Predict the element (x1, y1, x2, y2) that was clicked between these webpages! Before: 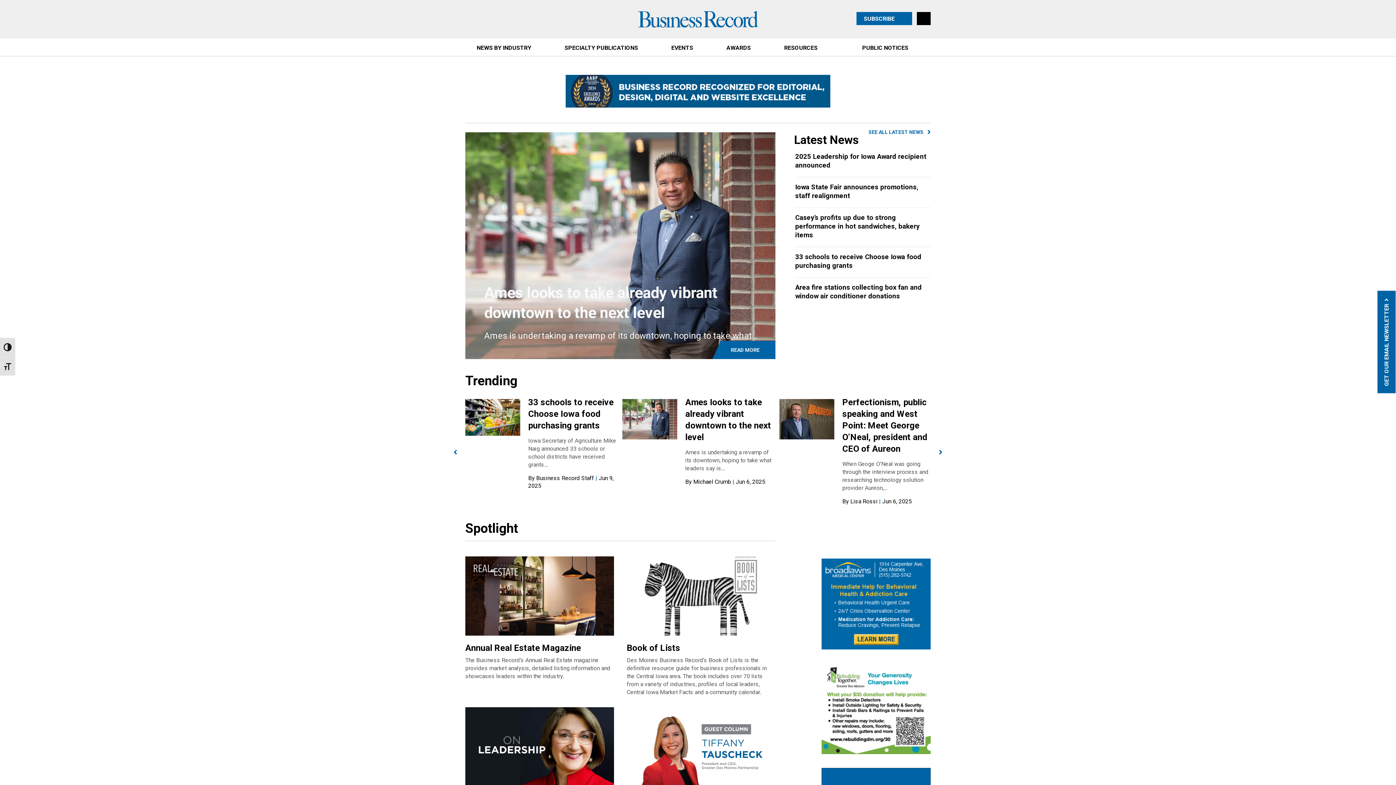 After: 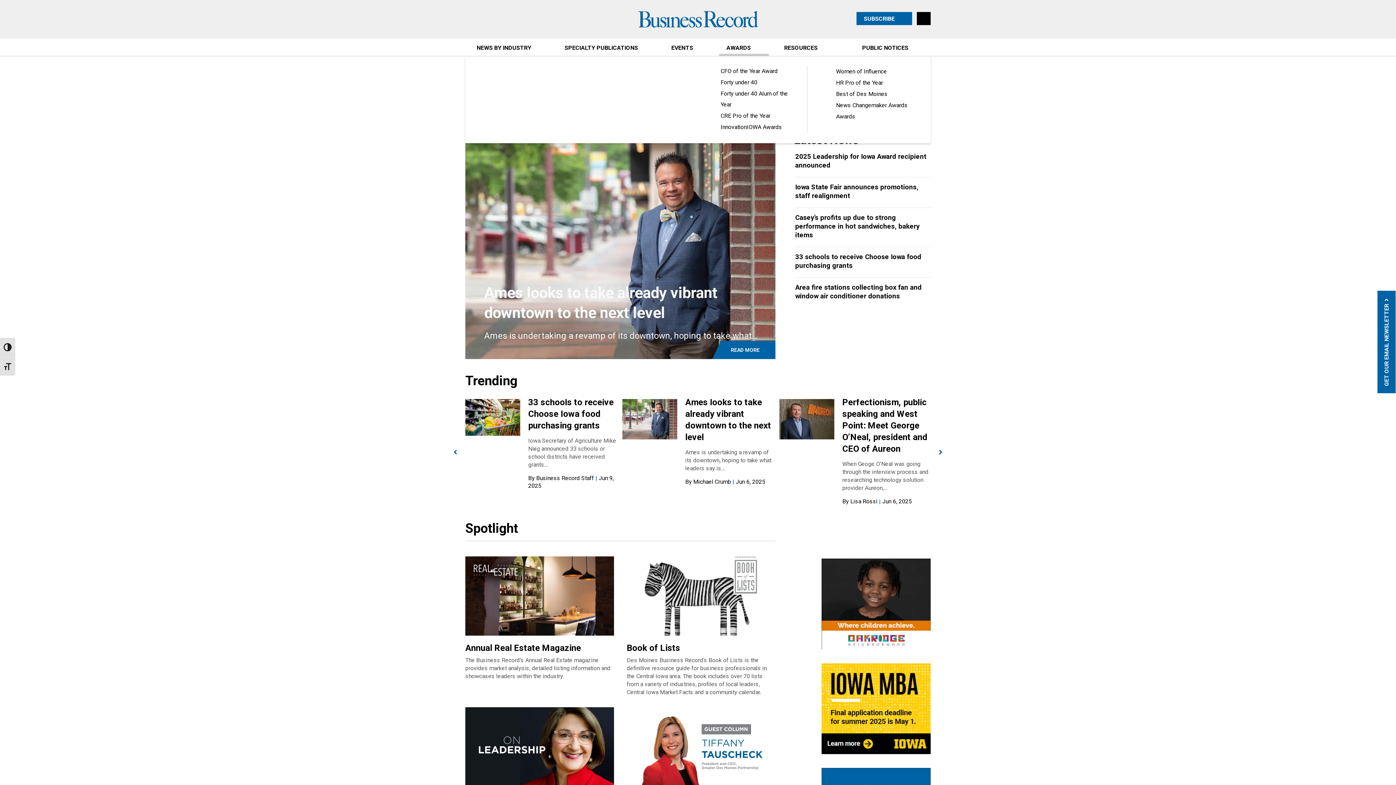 Action: label: AWARDS bbox: (719, 38, 769, 56)